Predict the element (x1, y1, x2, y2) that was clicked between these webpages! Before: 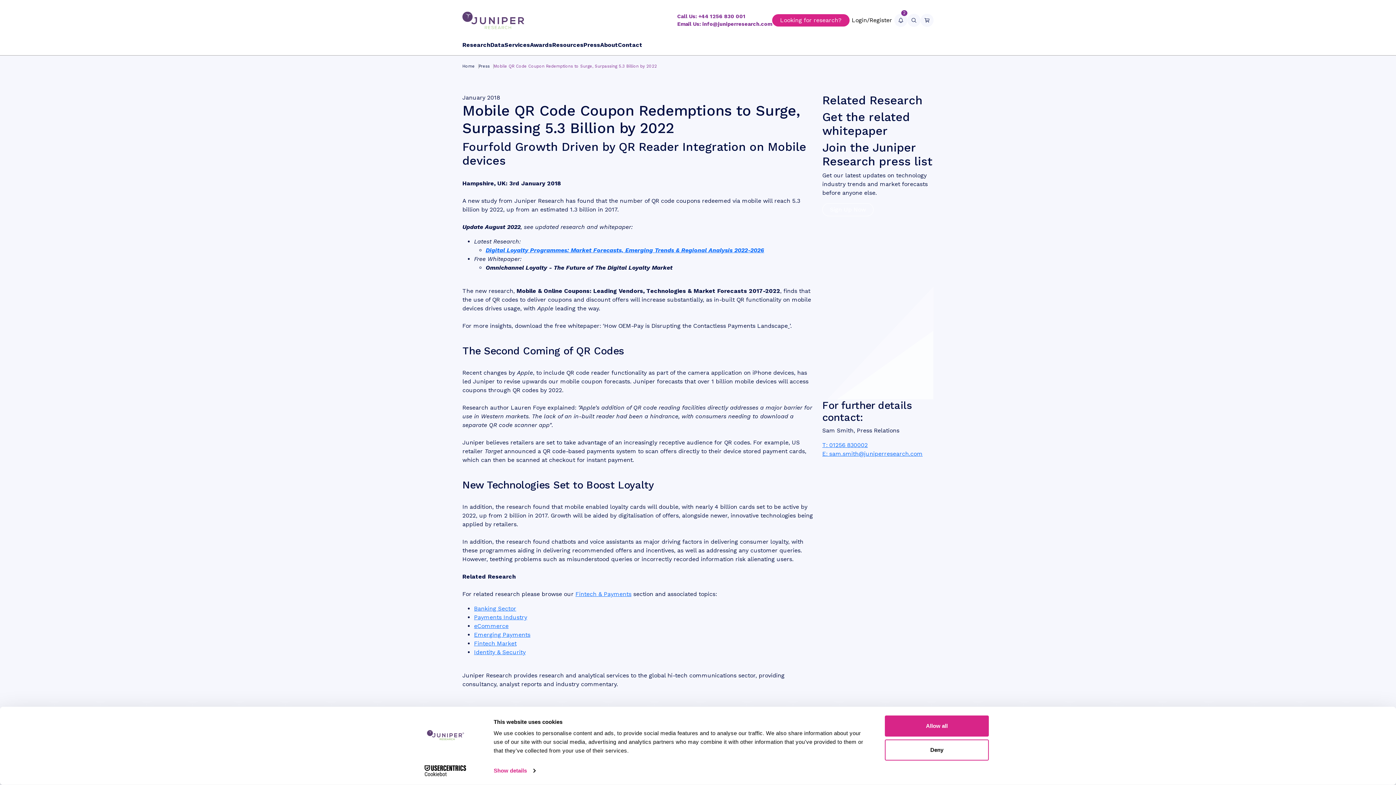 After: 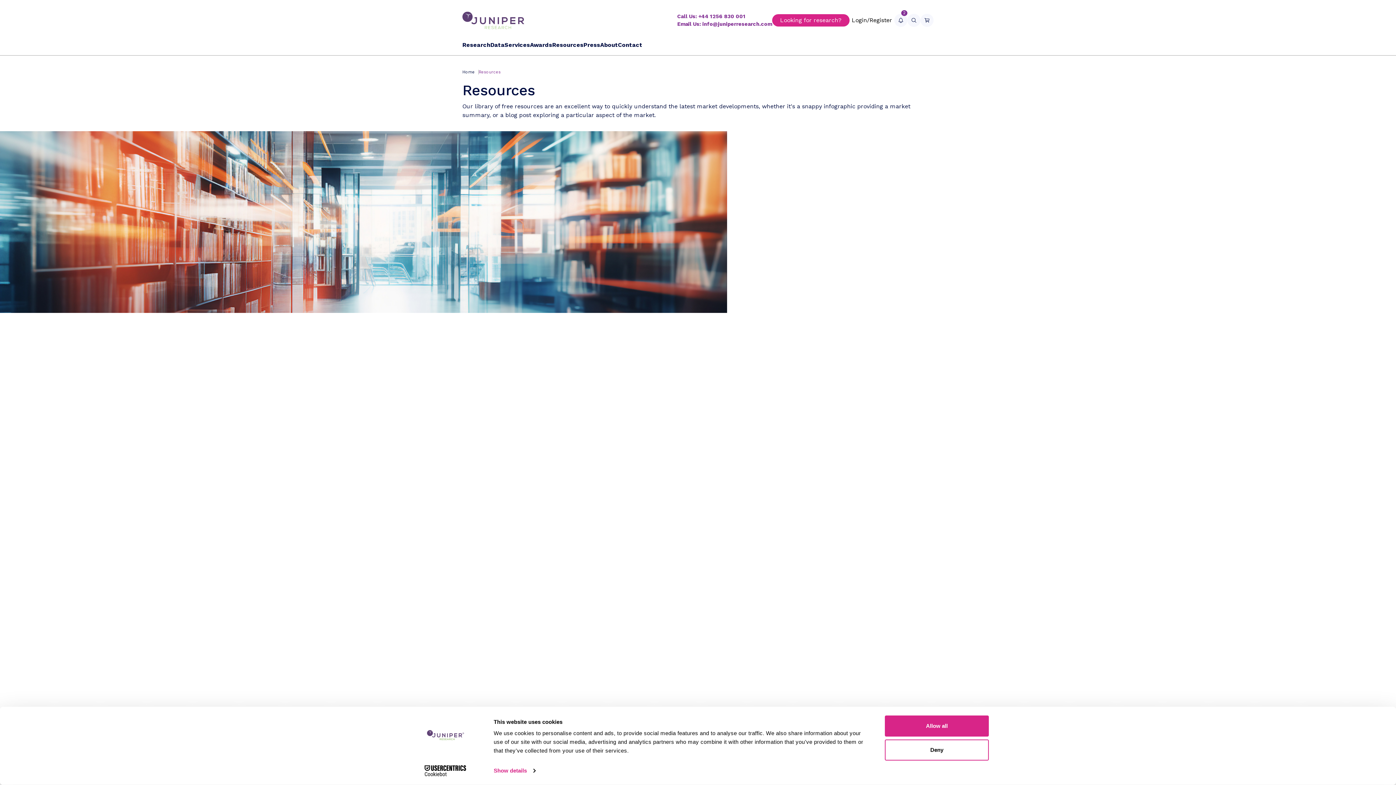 Action: label: Resources bbox: (552, 41, 583, 48)